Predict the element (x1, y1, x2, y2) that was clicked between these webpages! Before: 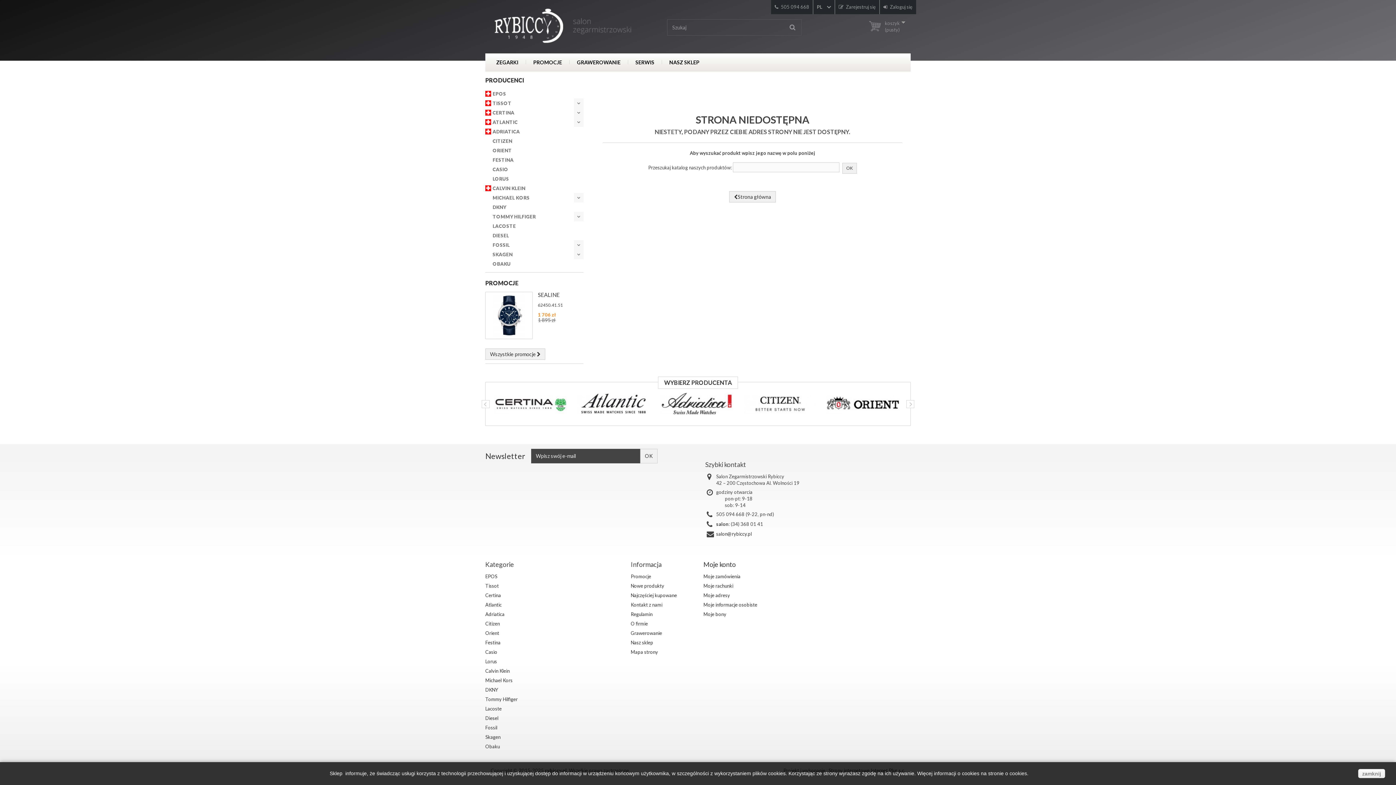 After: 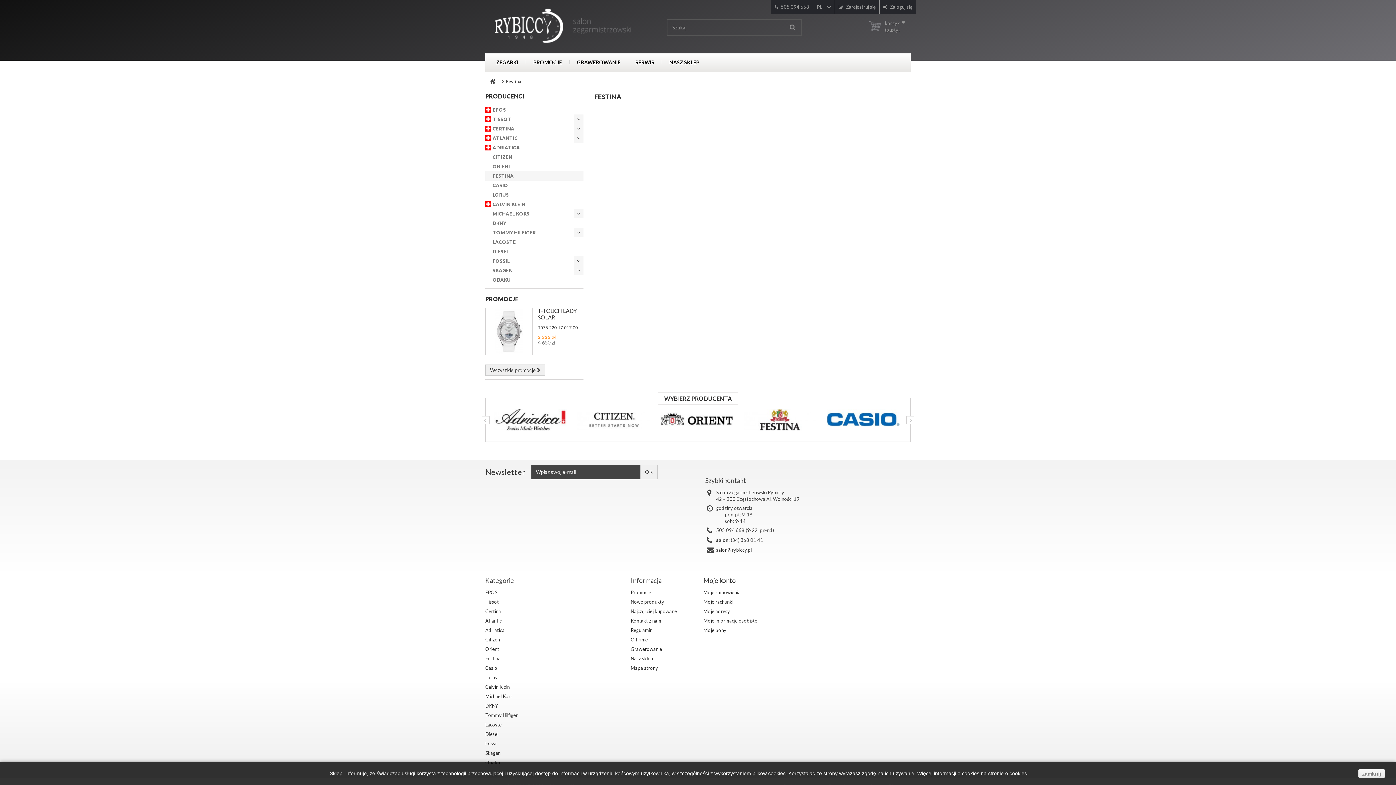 Action: bbox: (485, 155, 583, 164) label: FESTINA